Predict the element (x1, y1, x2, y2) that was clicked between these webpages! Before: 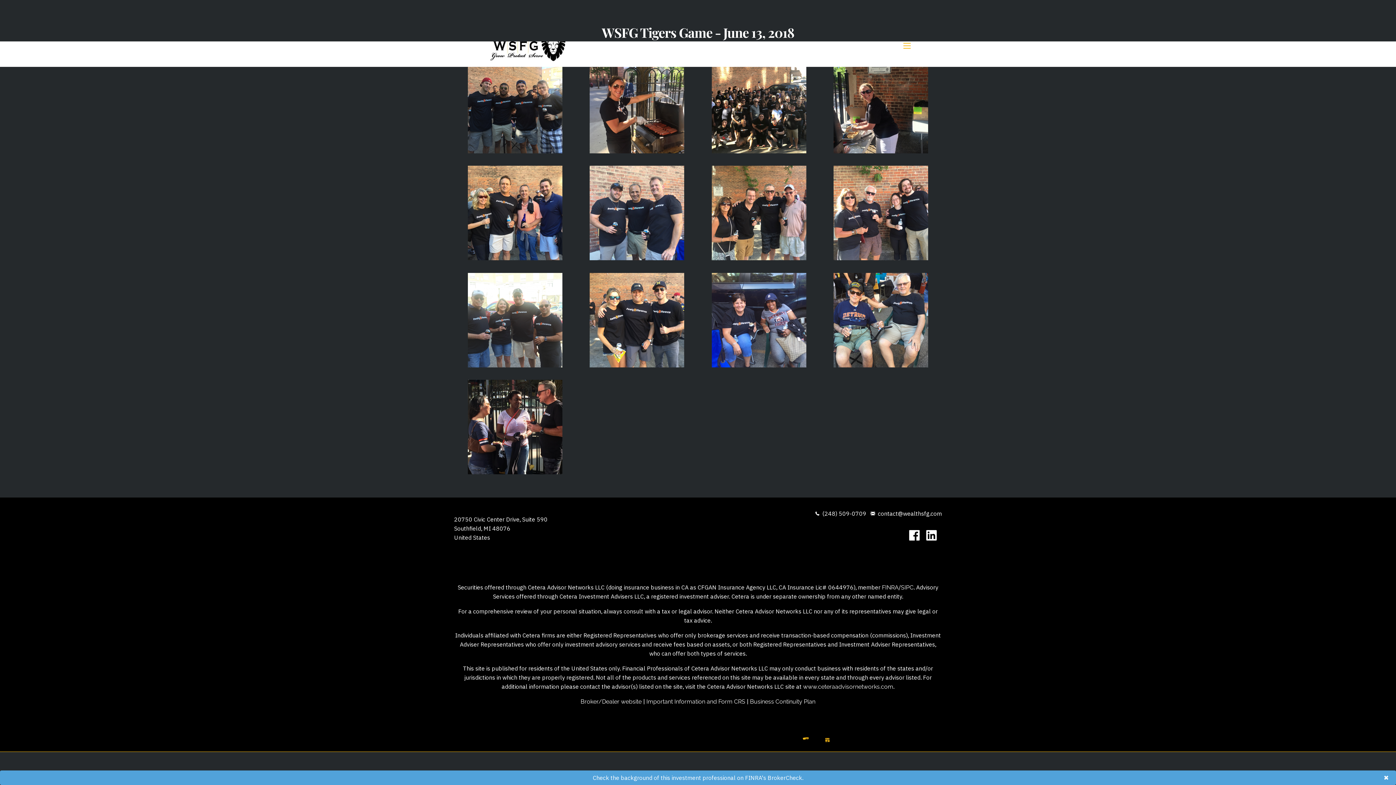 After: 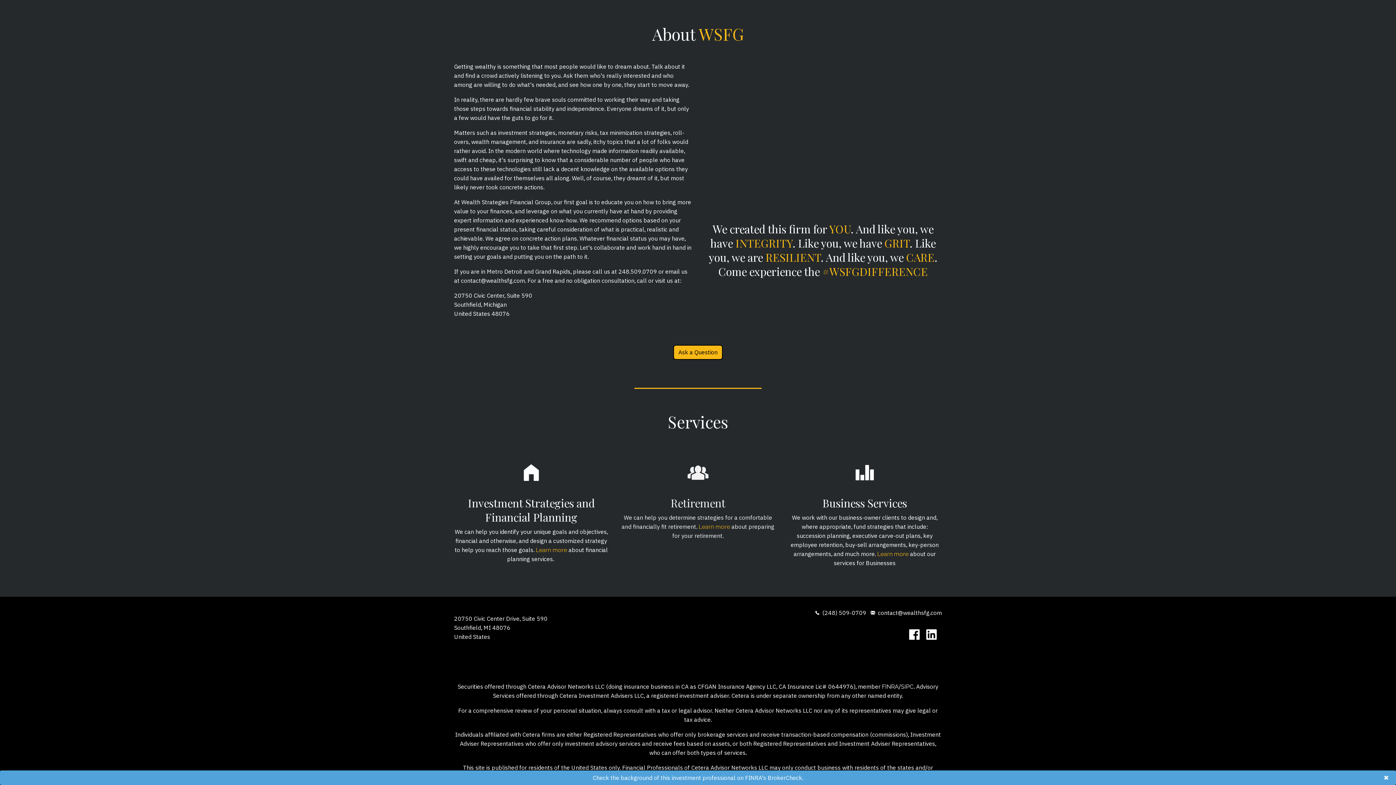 Action: bbox: (485, 23, 598, 66)